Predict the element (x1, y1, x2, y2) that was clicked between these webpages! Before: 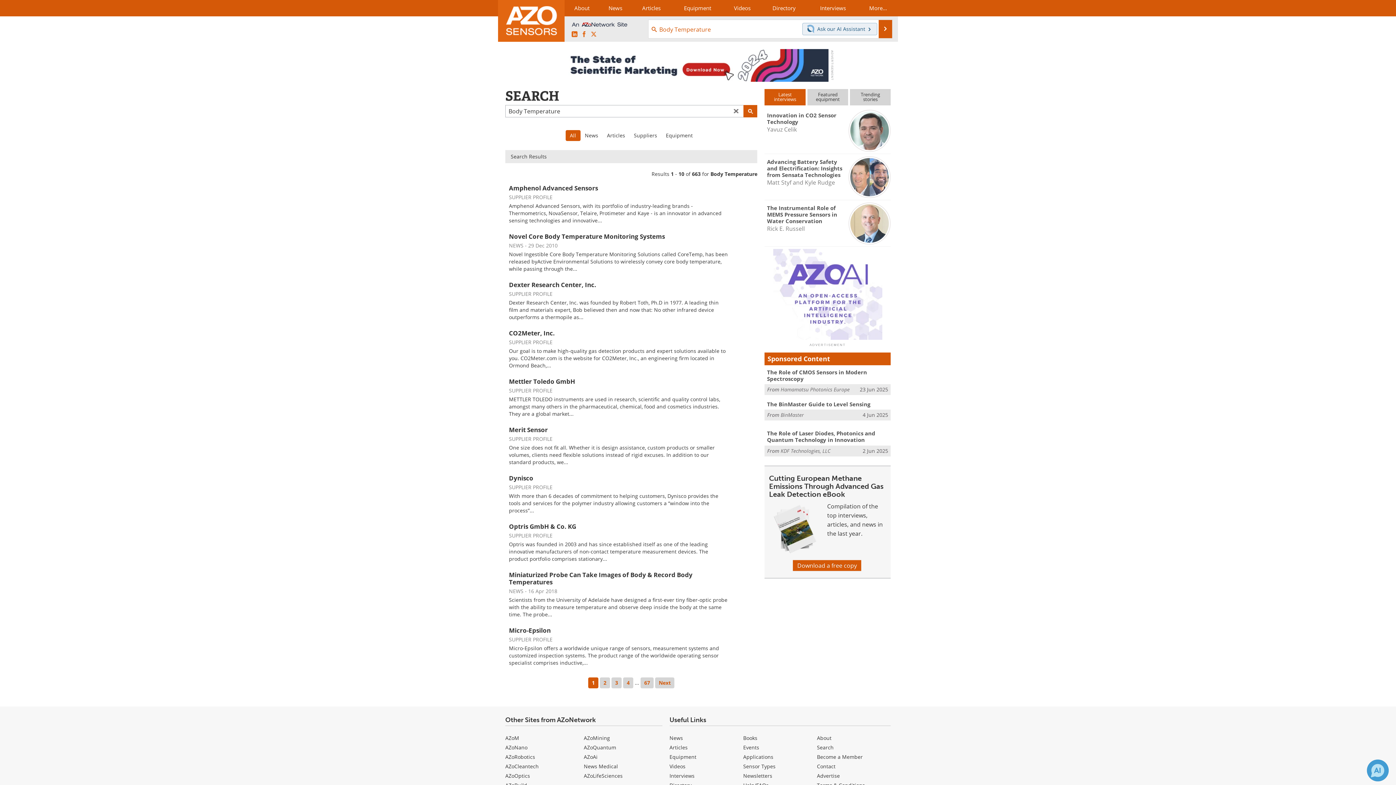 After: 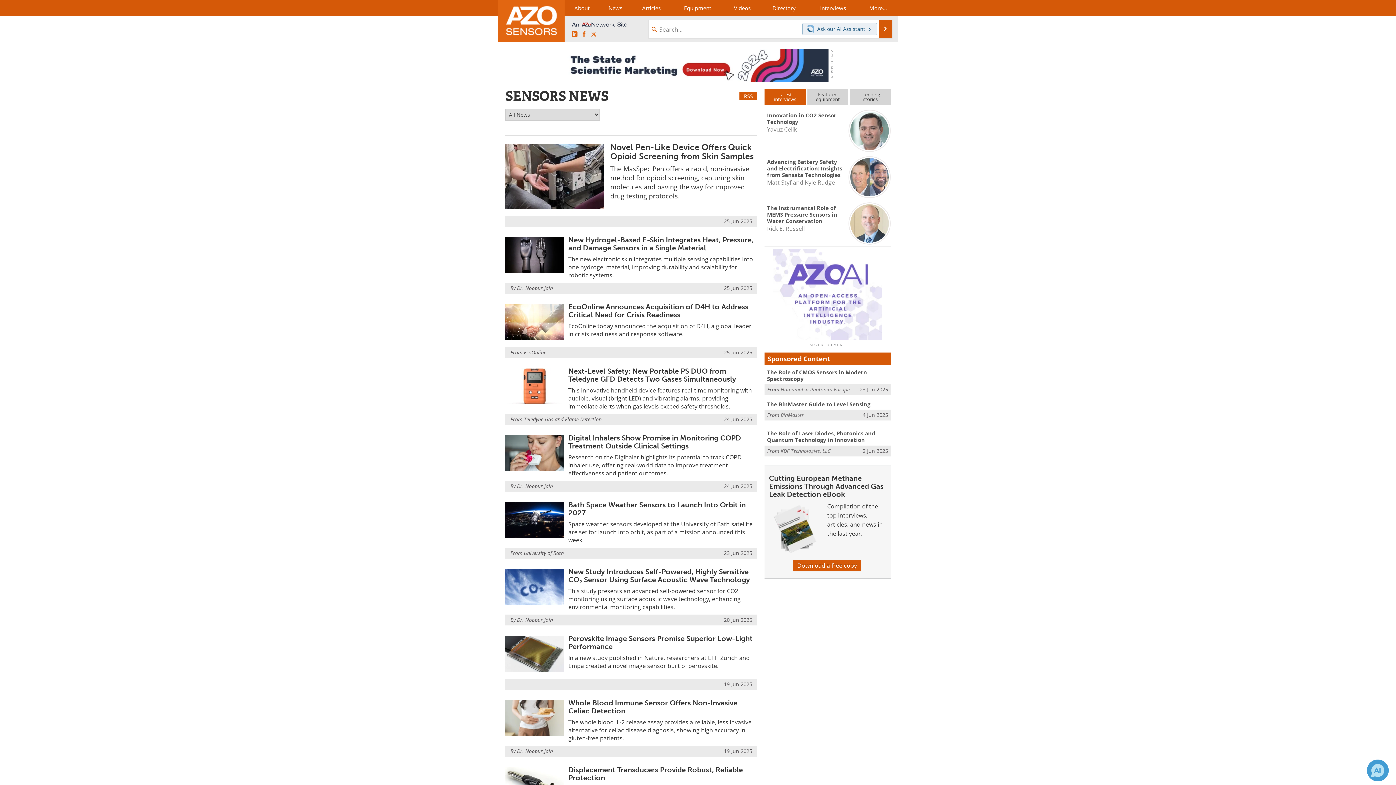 Action: label: News bbox: (599, 0, 631, 16)